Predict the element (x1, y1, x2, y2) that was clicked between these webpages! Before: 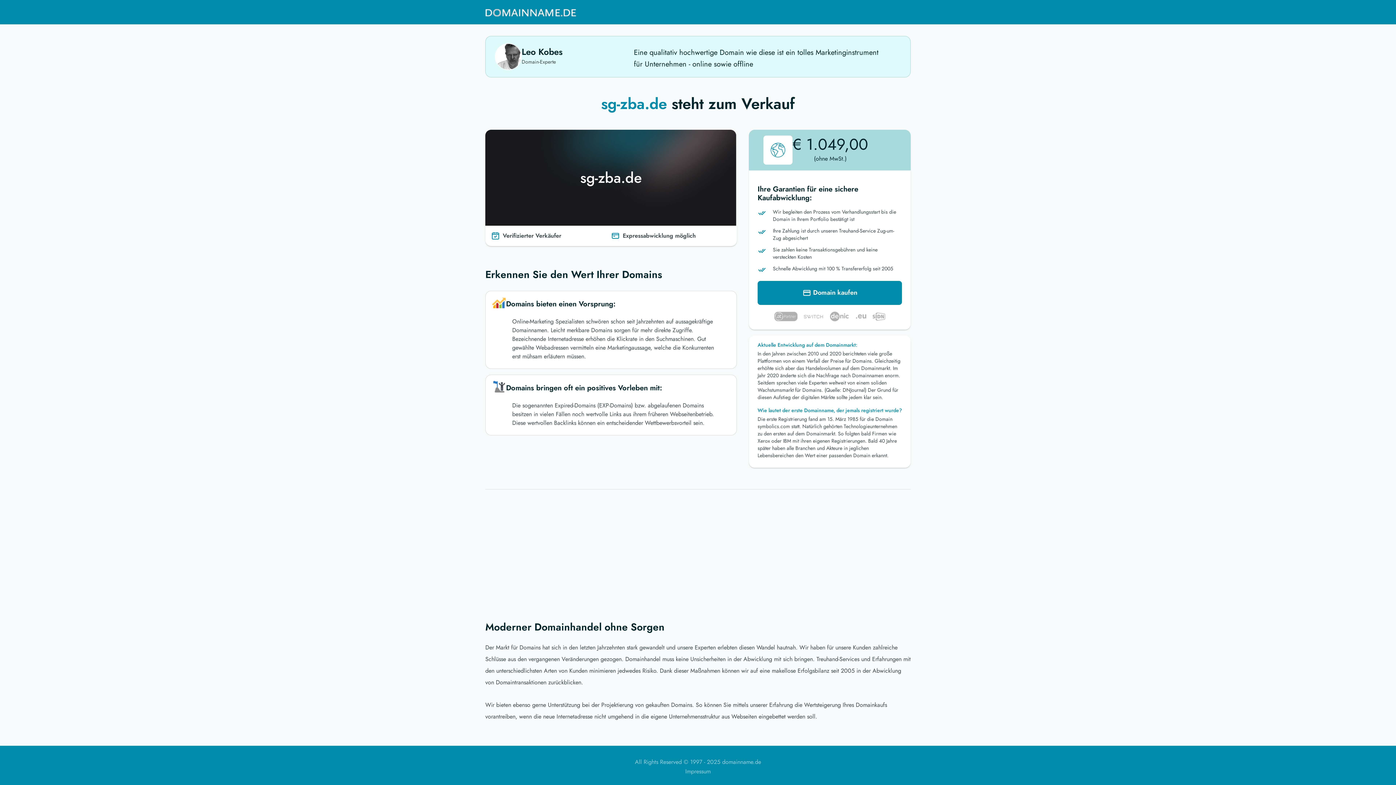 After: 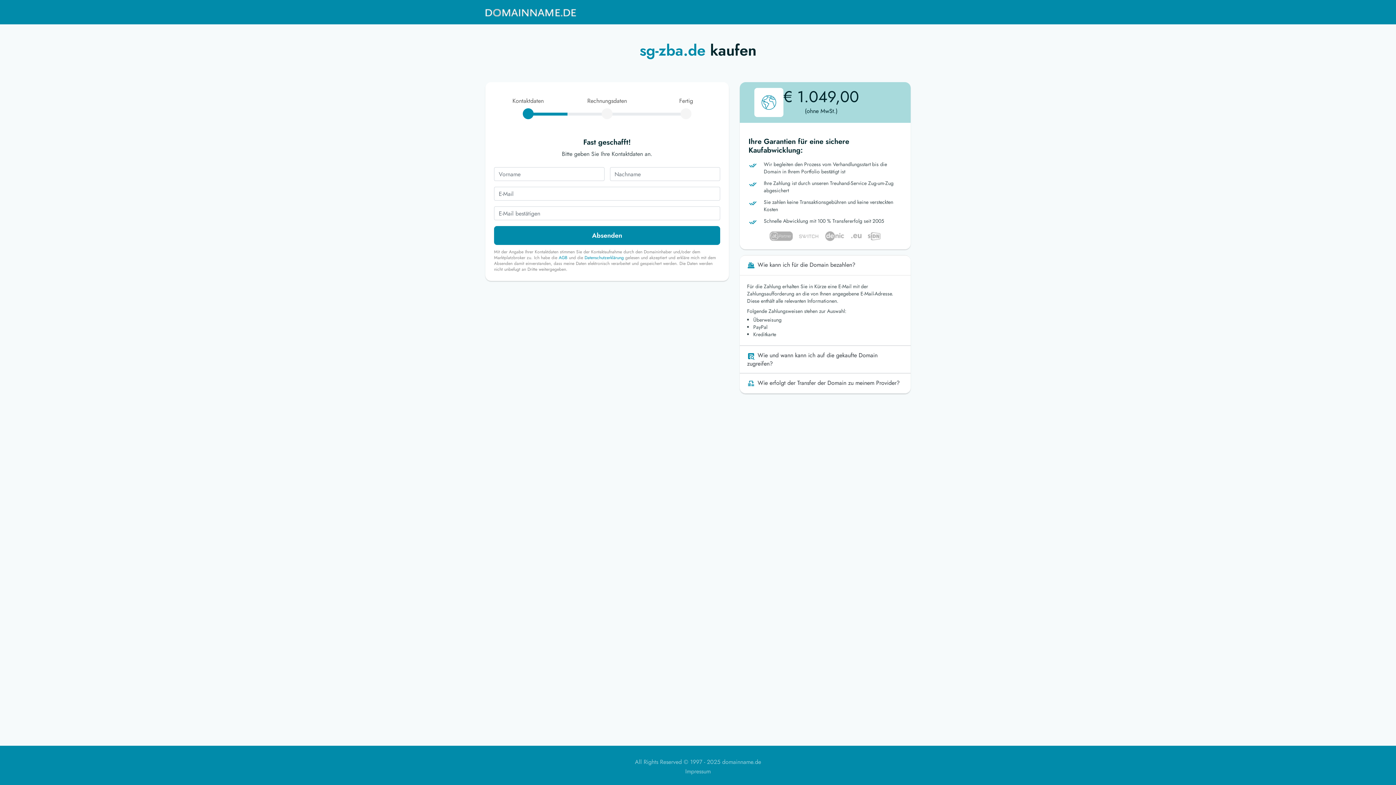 Action: label:  Domain kaufen bbox: (757, 281, 902, 305)